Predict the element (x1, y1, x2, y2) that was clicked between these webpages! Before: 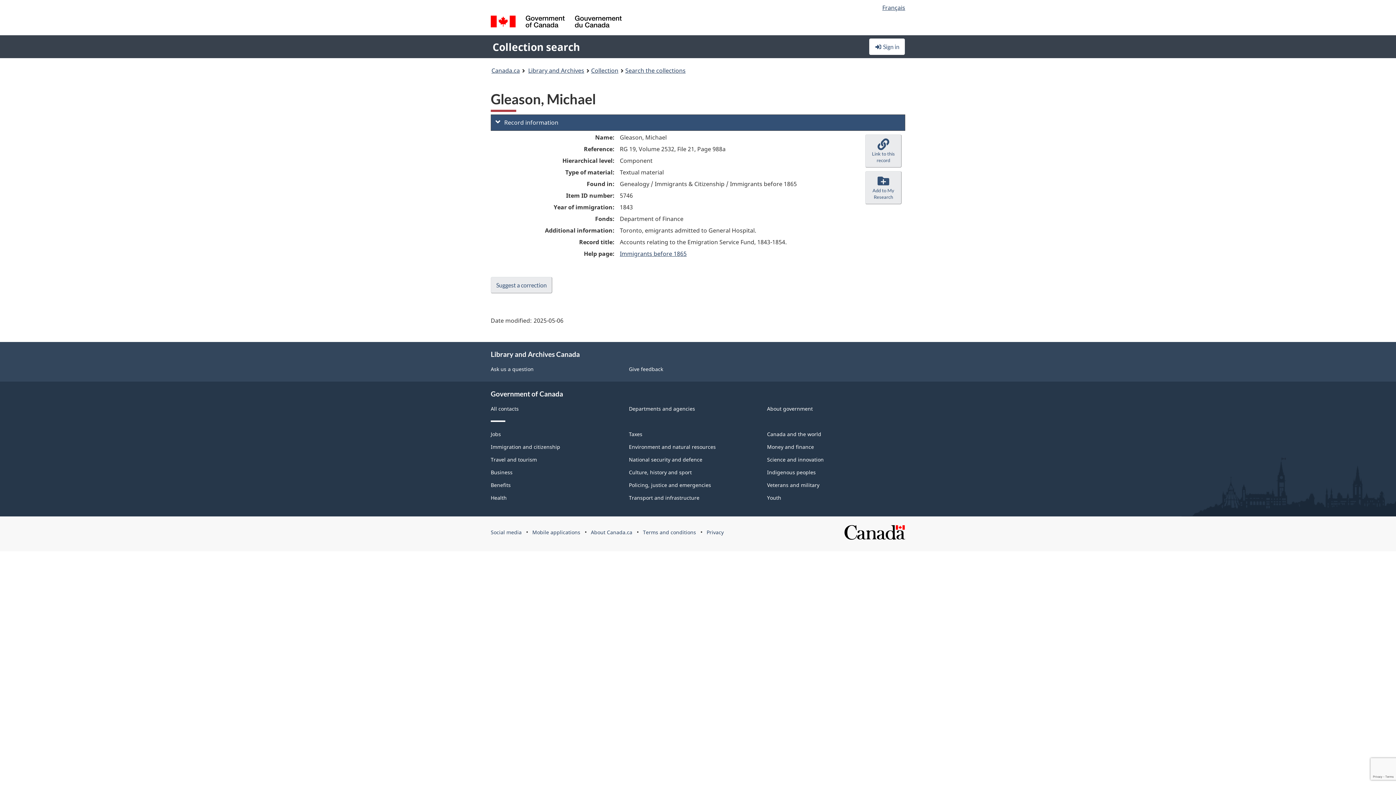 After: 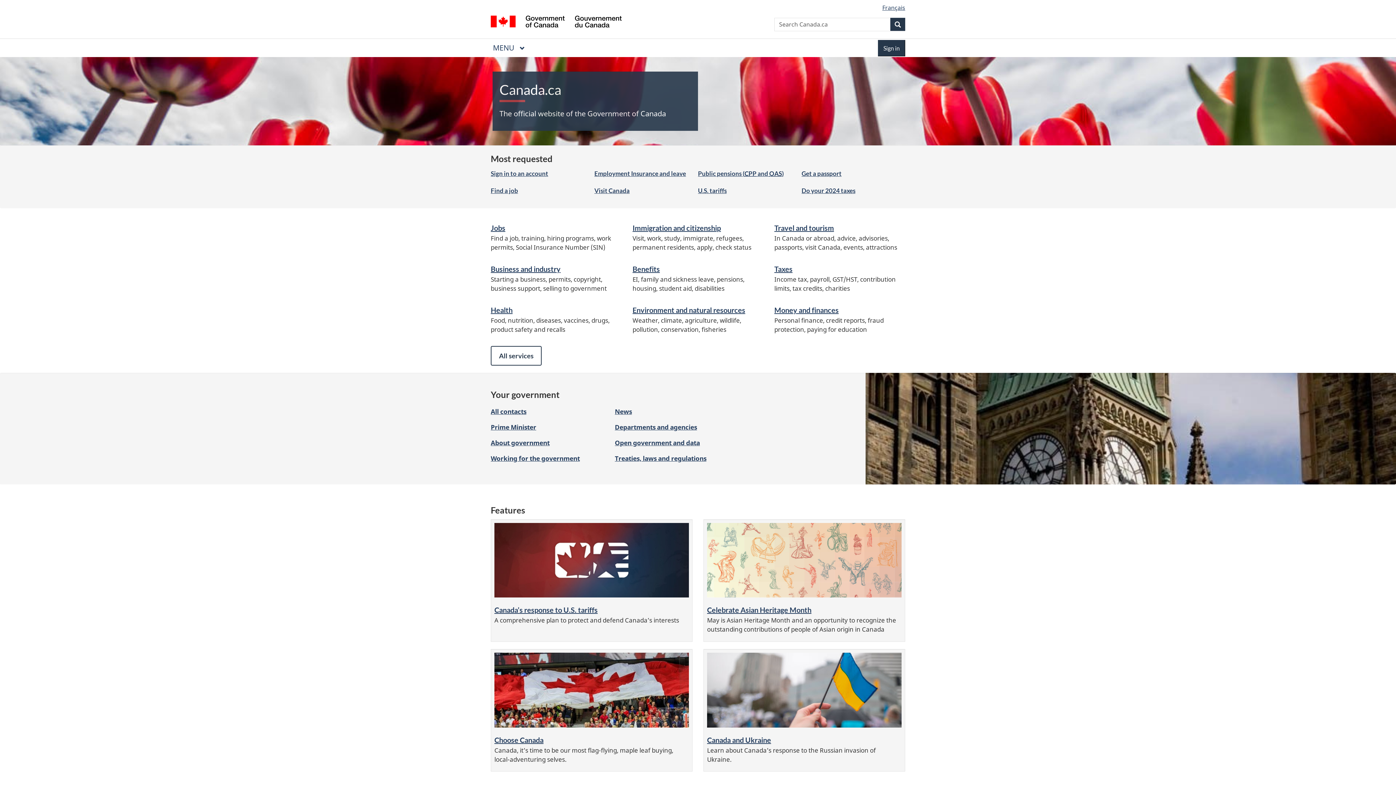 Action: label: Canada.ca bbox: (491, 64, 520, 76)